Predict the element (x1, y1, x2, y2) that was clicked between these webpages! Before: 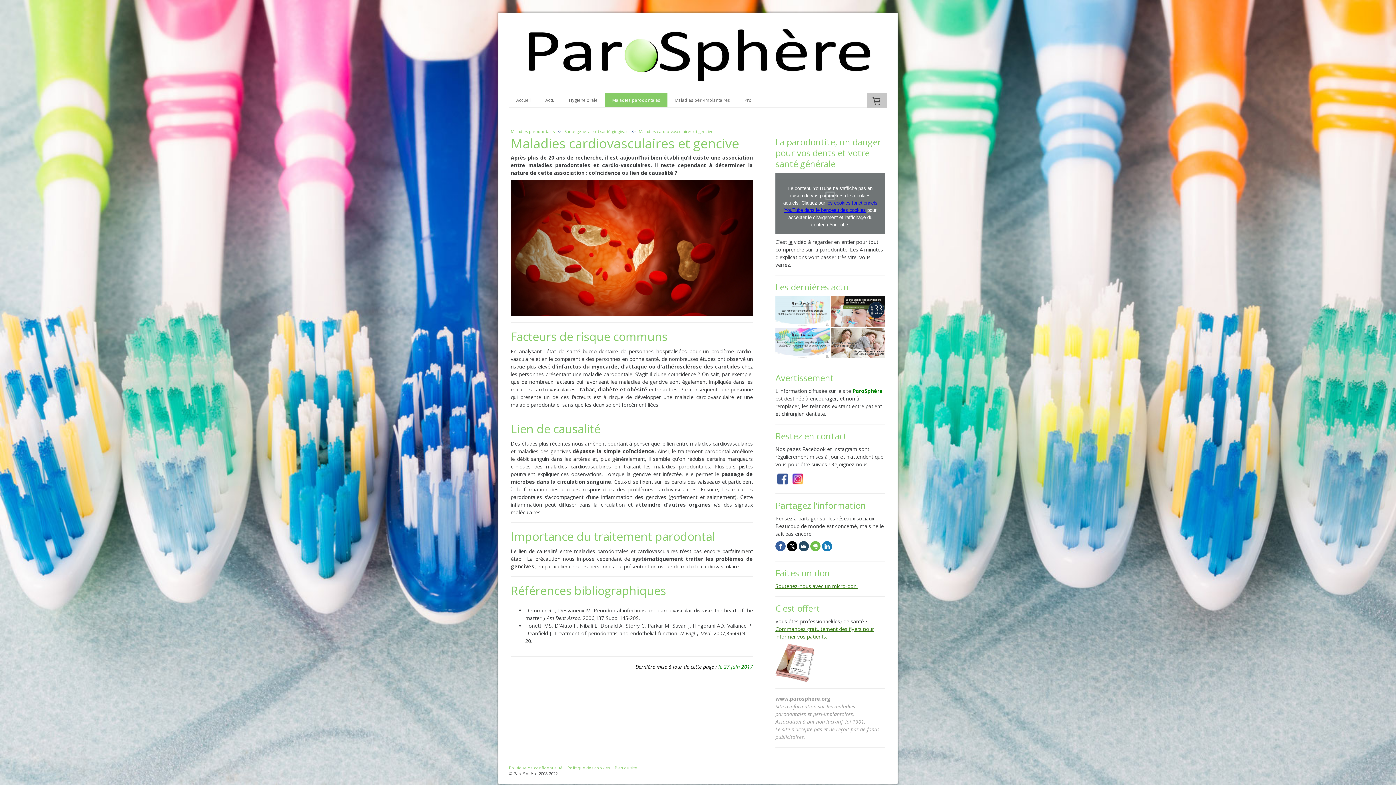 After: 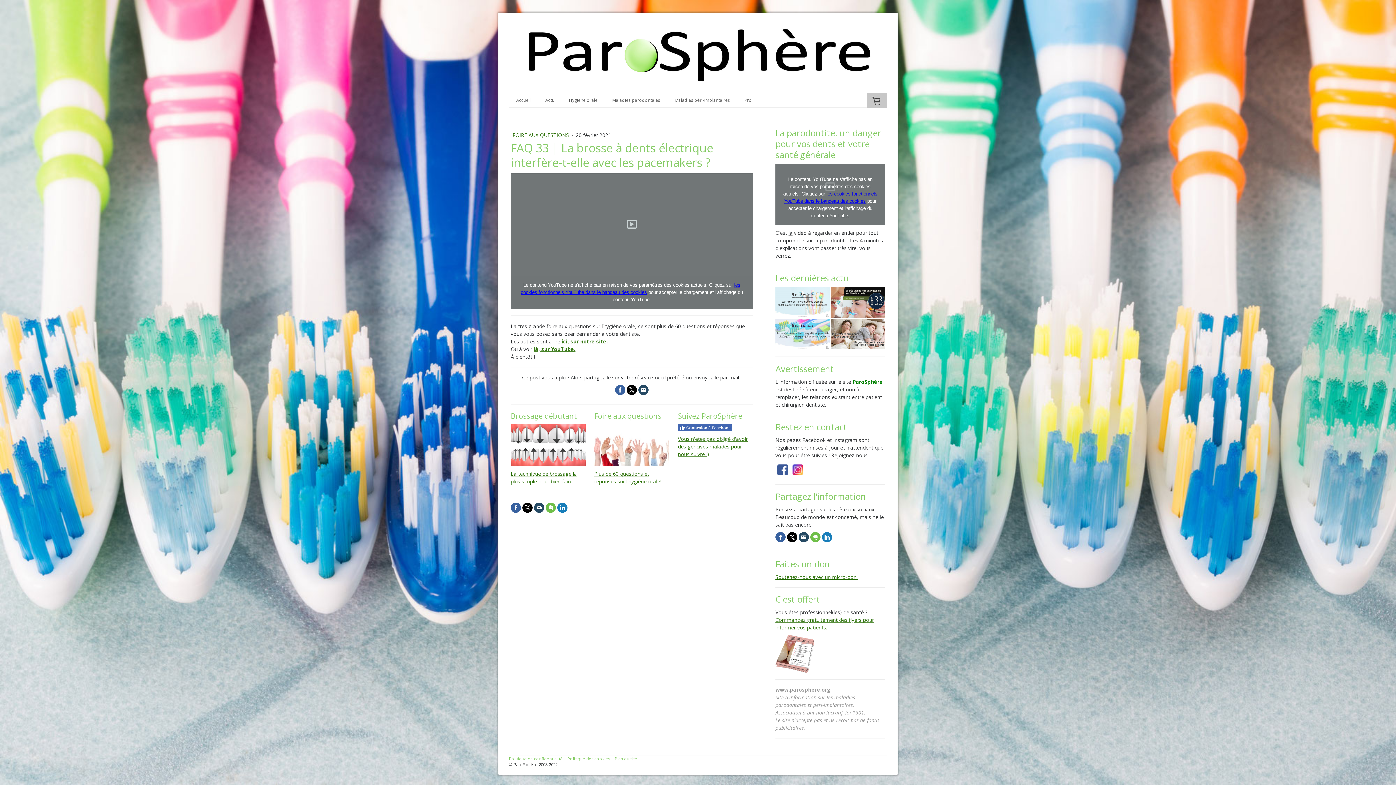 Action: bbox: (830, 296, 885, 327)